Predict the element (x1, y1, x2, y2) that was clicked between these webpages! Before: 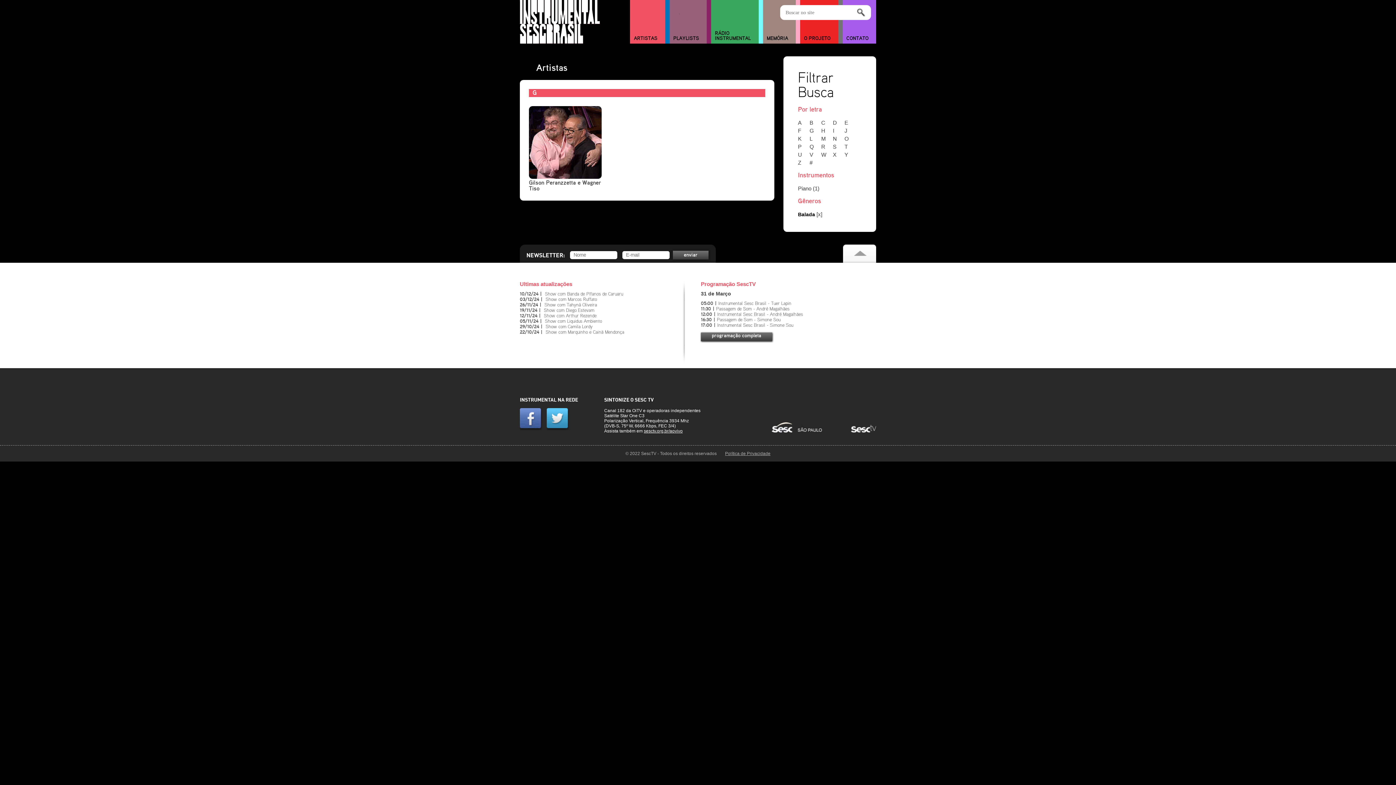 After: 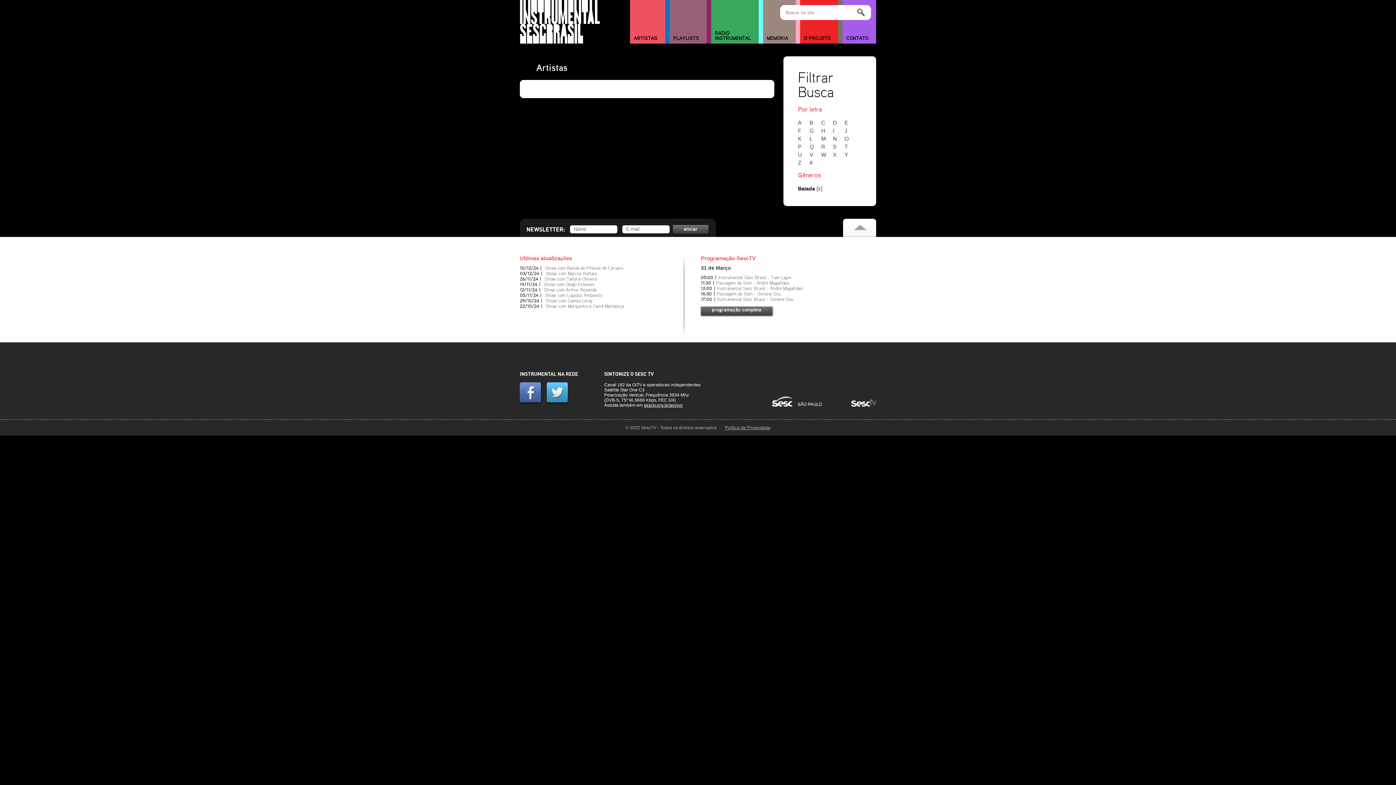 Action: bbox: (798, 135, 808, 141) label: K